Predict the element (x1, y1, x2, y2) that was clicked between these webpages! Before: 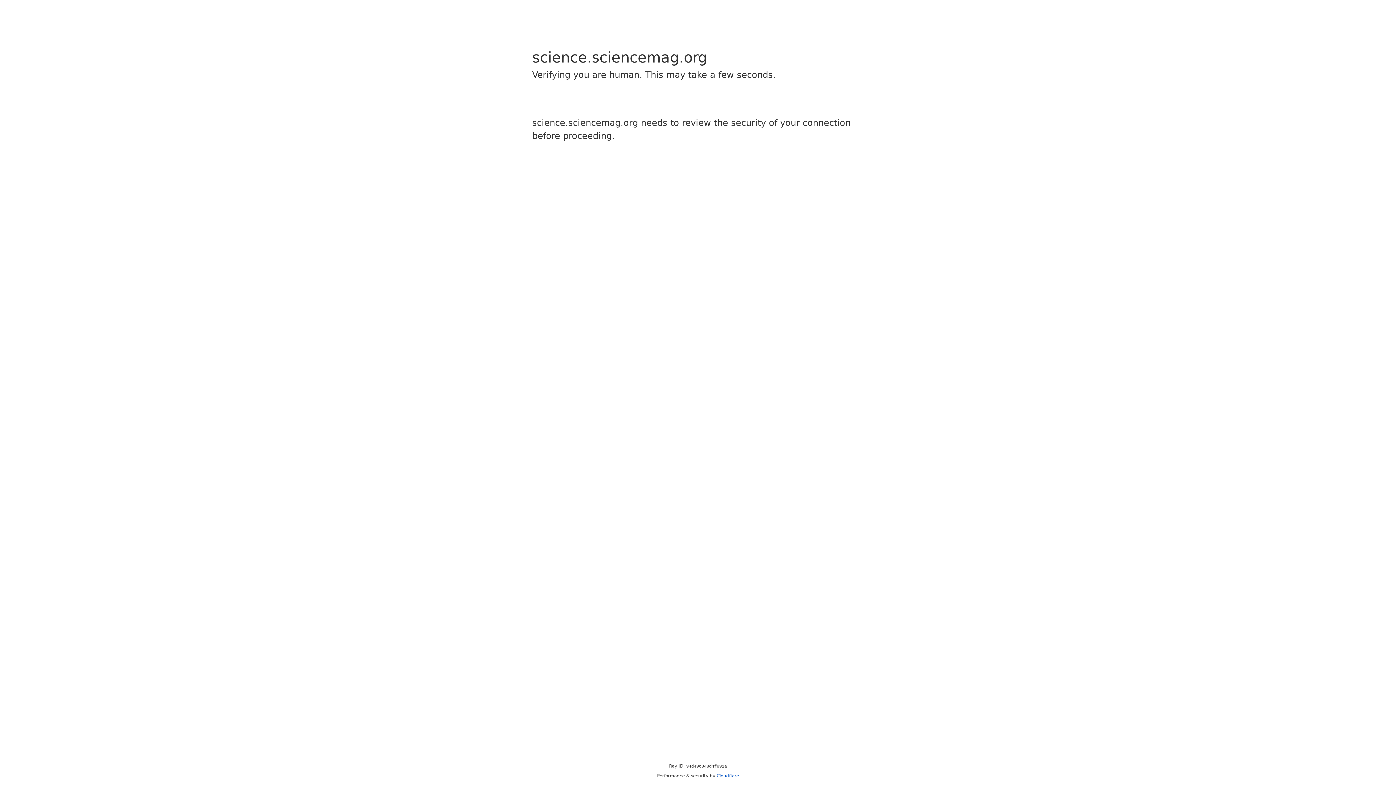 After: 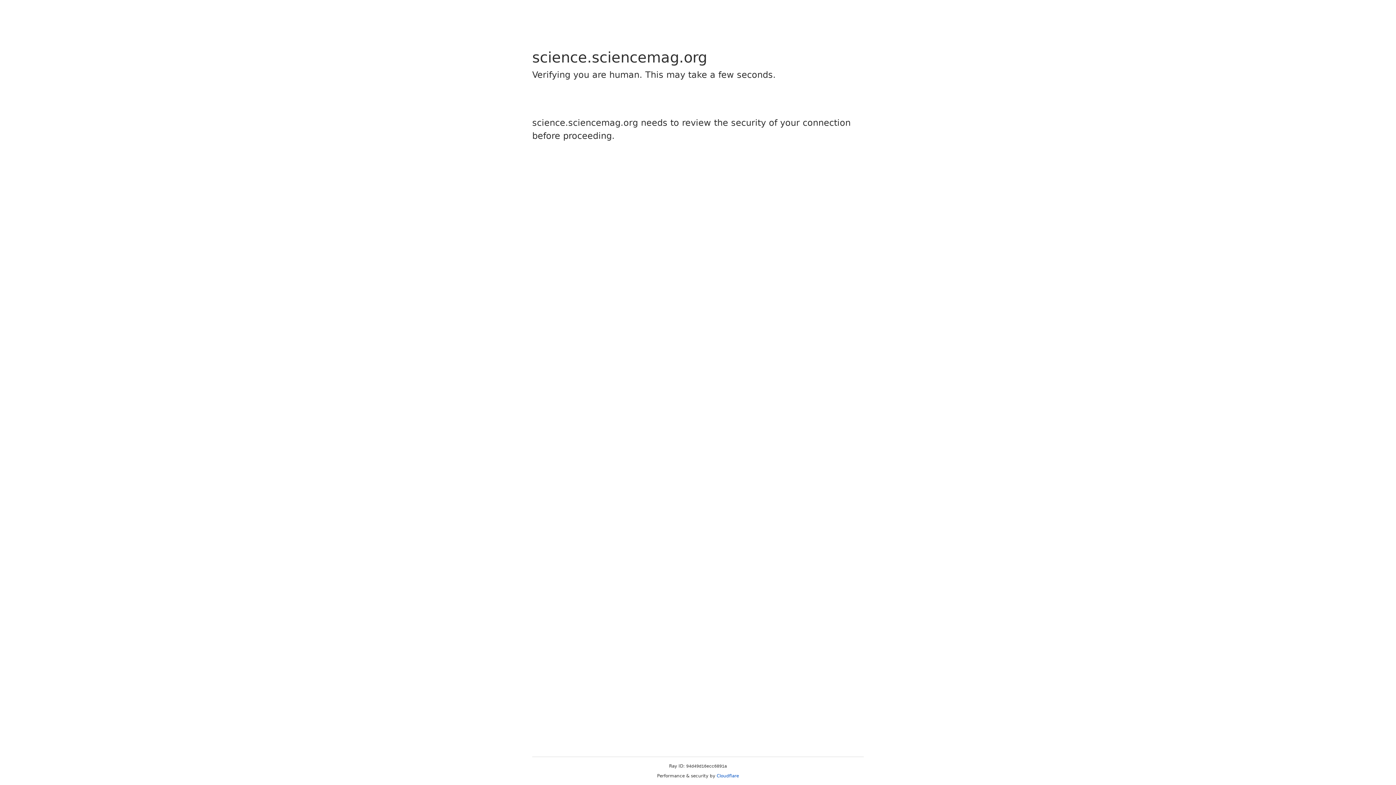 Action: bbox: (716, 773, 739, 778) label: Cloudflare